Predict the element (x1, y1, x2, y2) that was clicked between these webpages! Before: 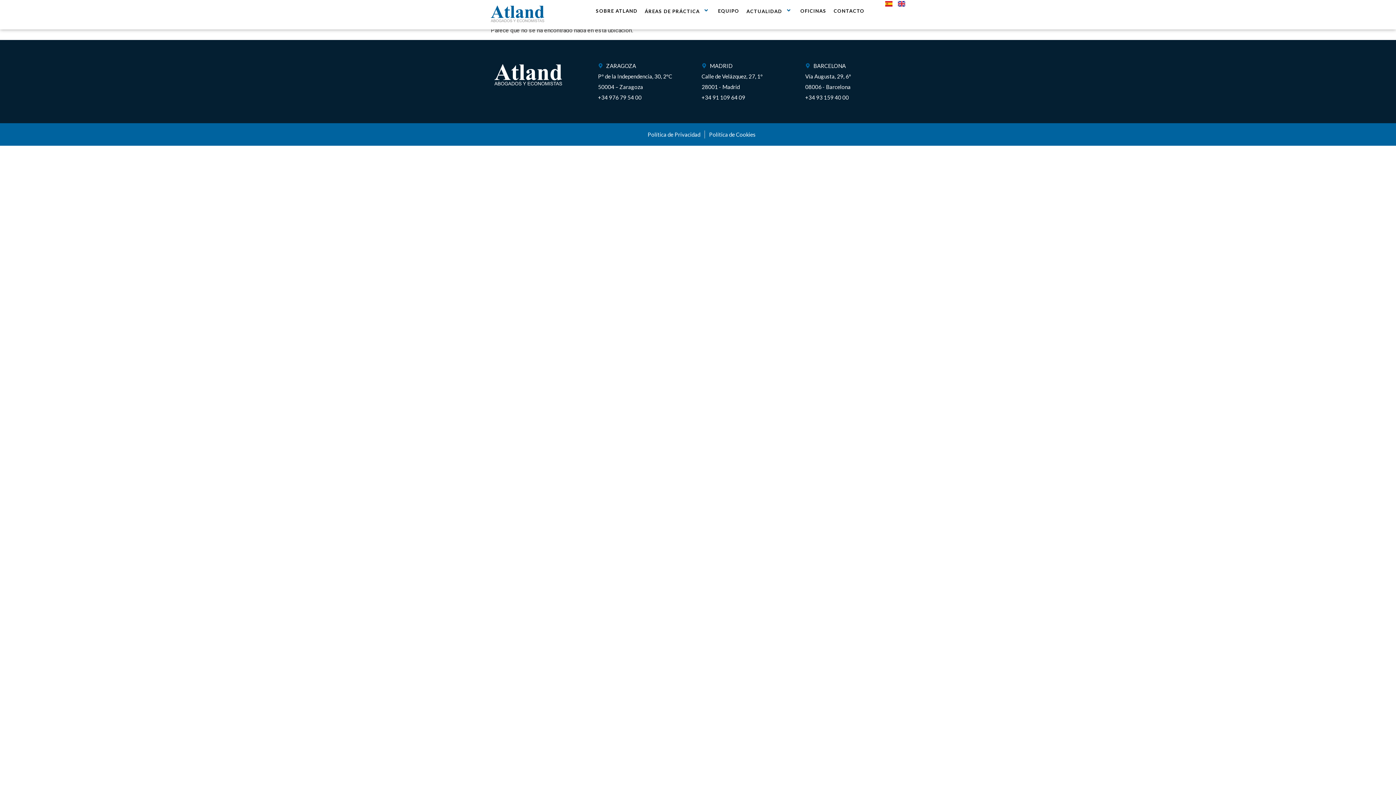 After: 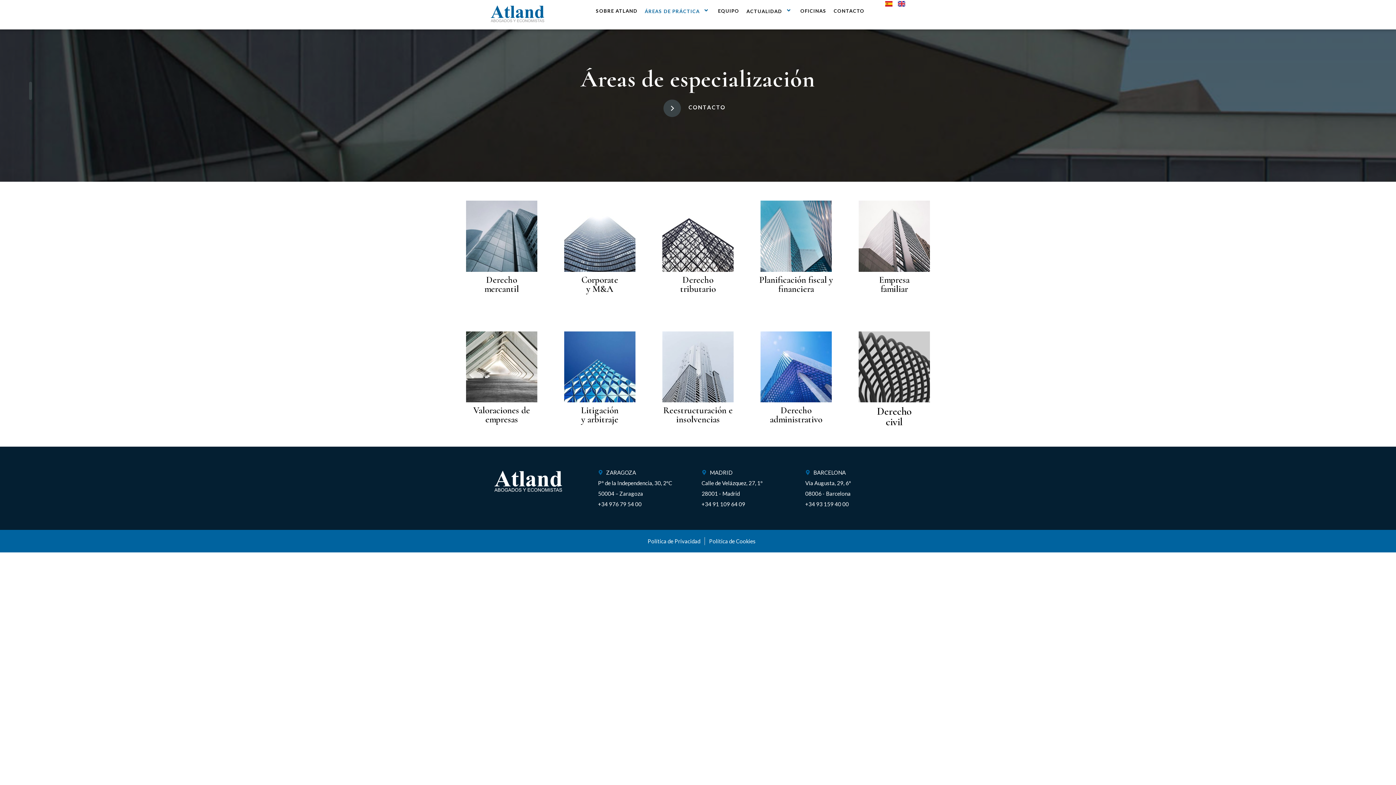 Action: bbox: (615, 0, 678, 21) label: ÁREAS DE PRÁCTICA